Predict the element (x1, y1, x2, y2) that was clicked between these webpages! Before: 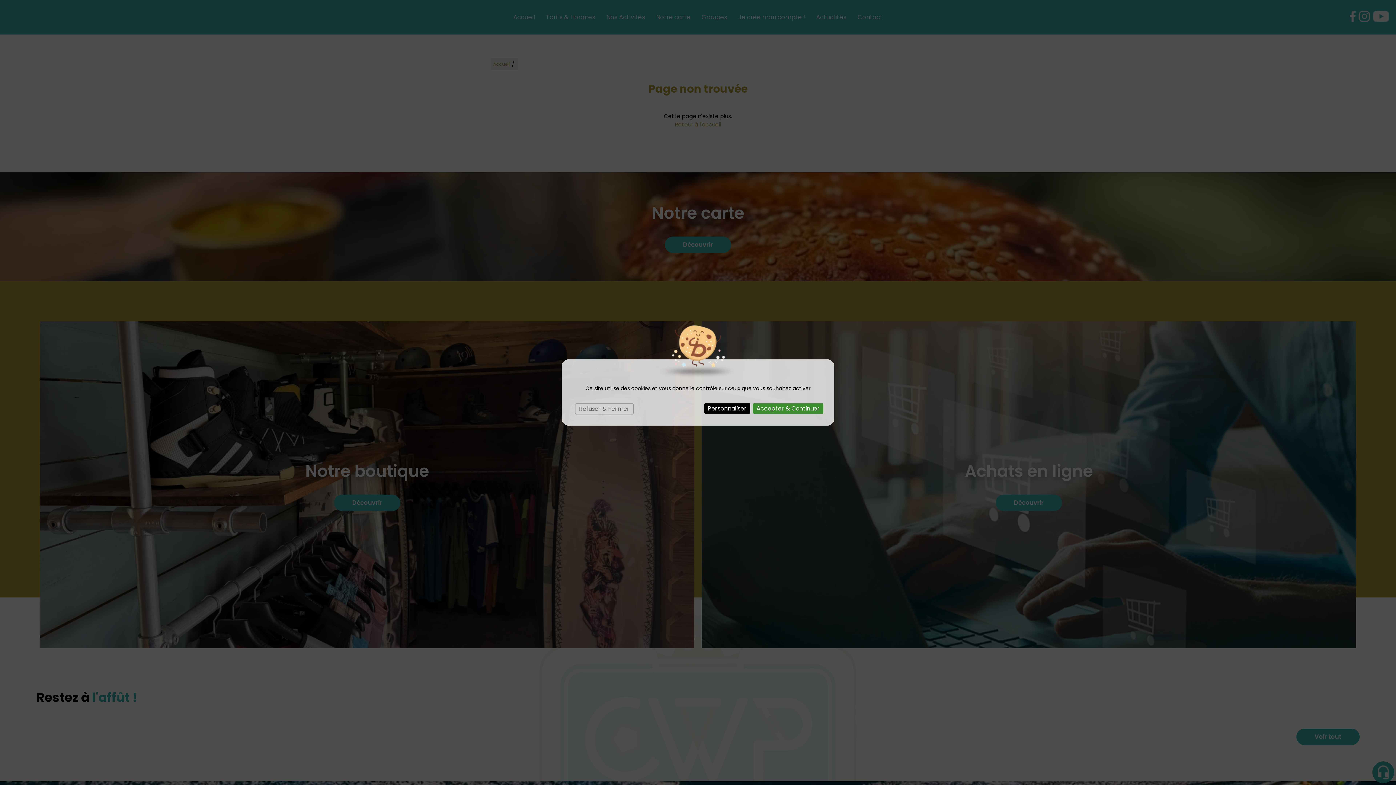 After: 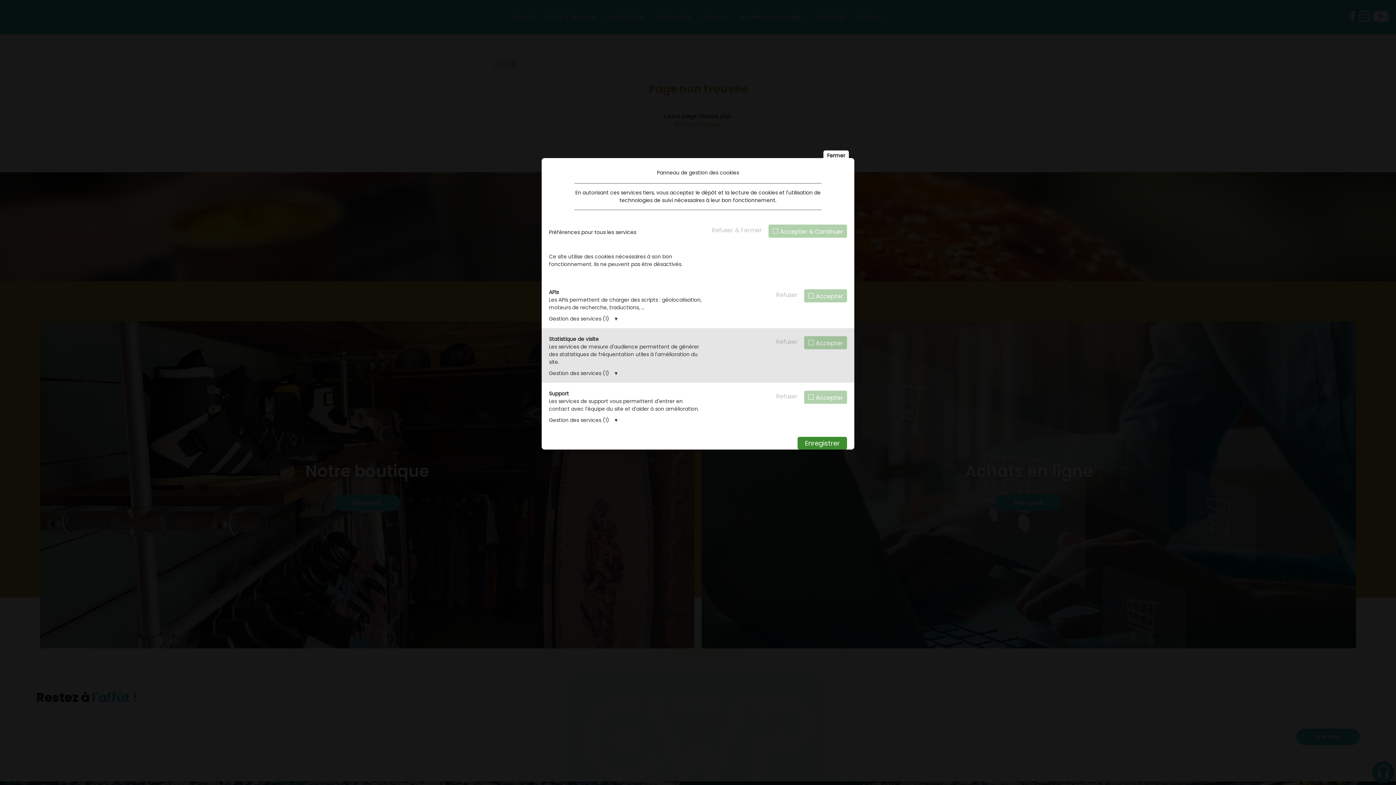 Action: label: Personnaliser (fenêtre modale) bbox: (704, 403, 750, 414)